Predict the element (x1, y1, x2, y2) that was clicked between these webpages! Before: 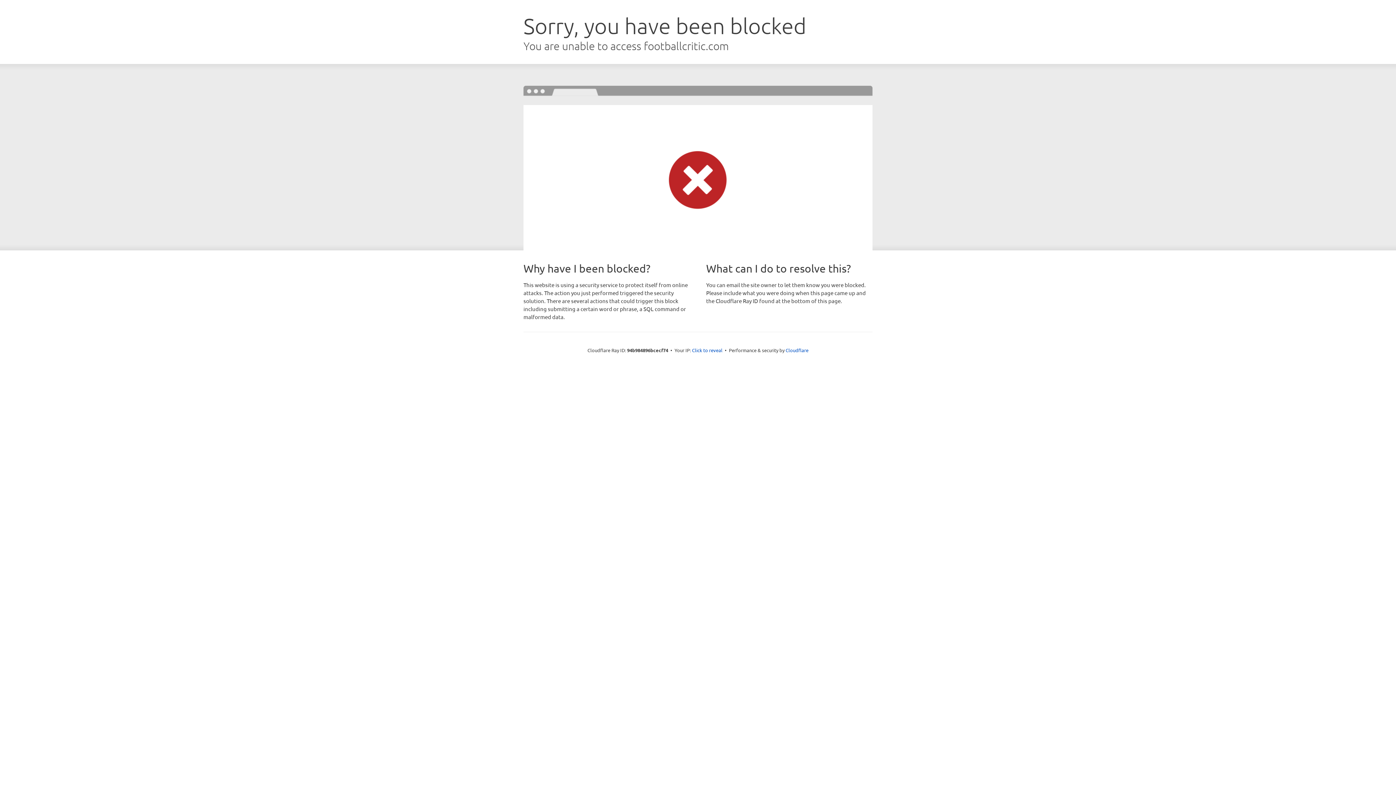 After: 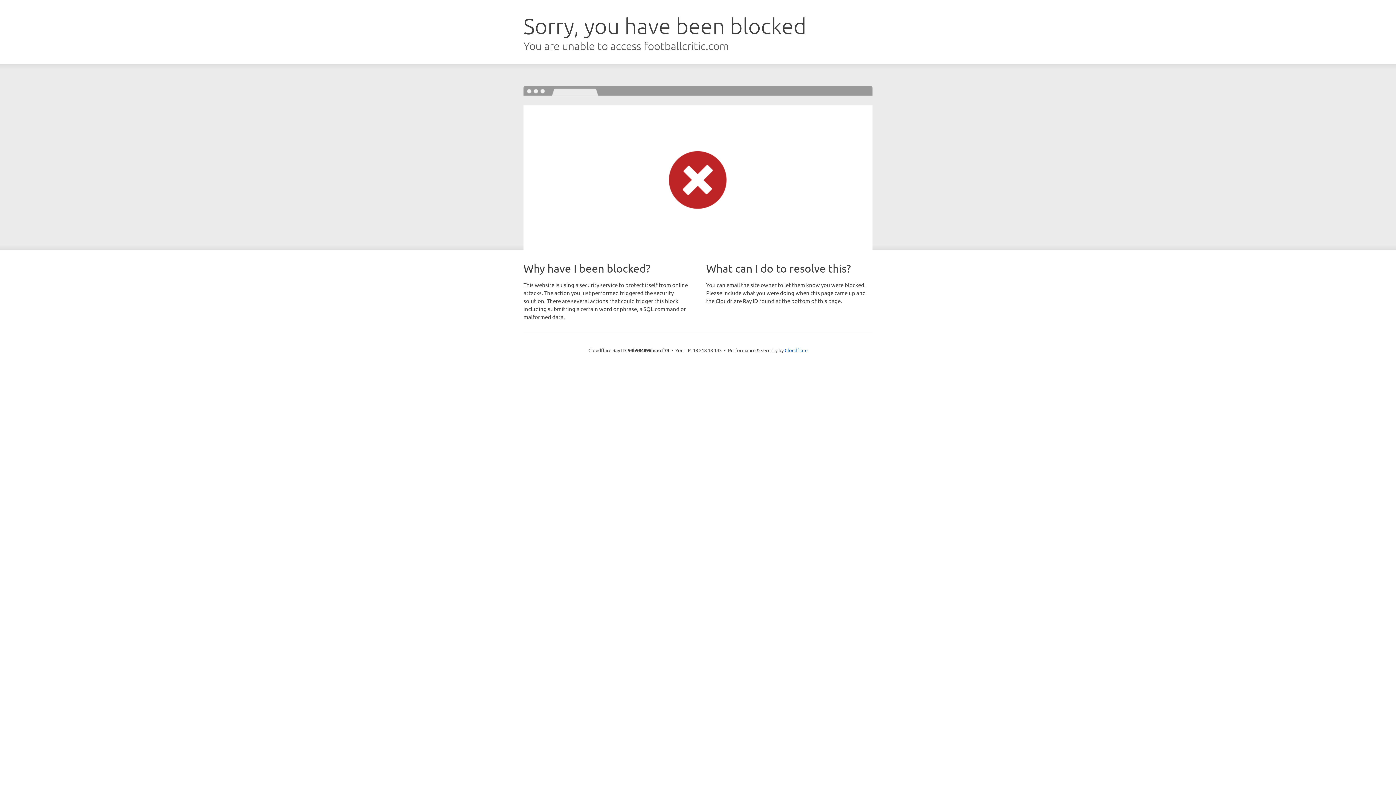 Action: bbox: (692, 346, 722, 353) label: Click to reveal